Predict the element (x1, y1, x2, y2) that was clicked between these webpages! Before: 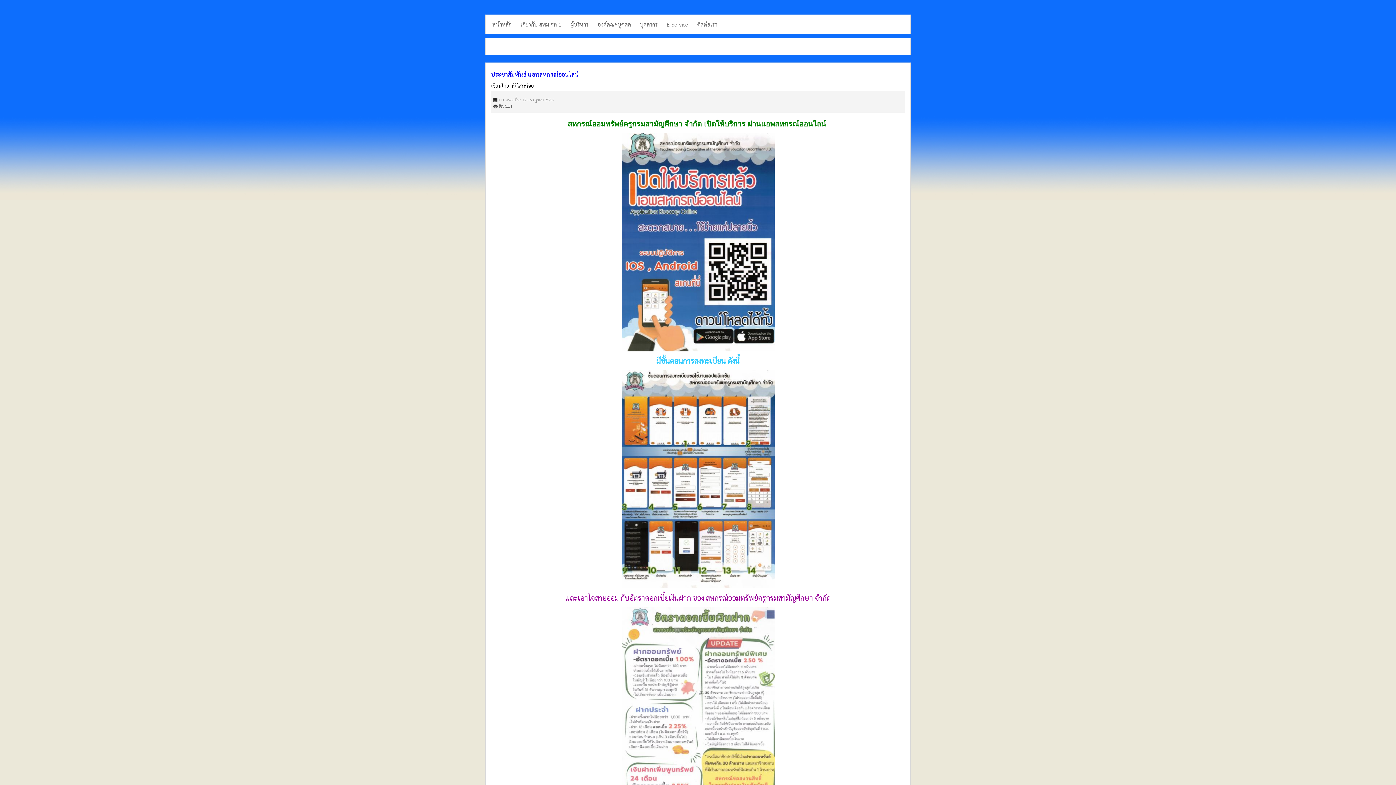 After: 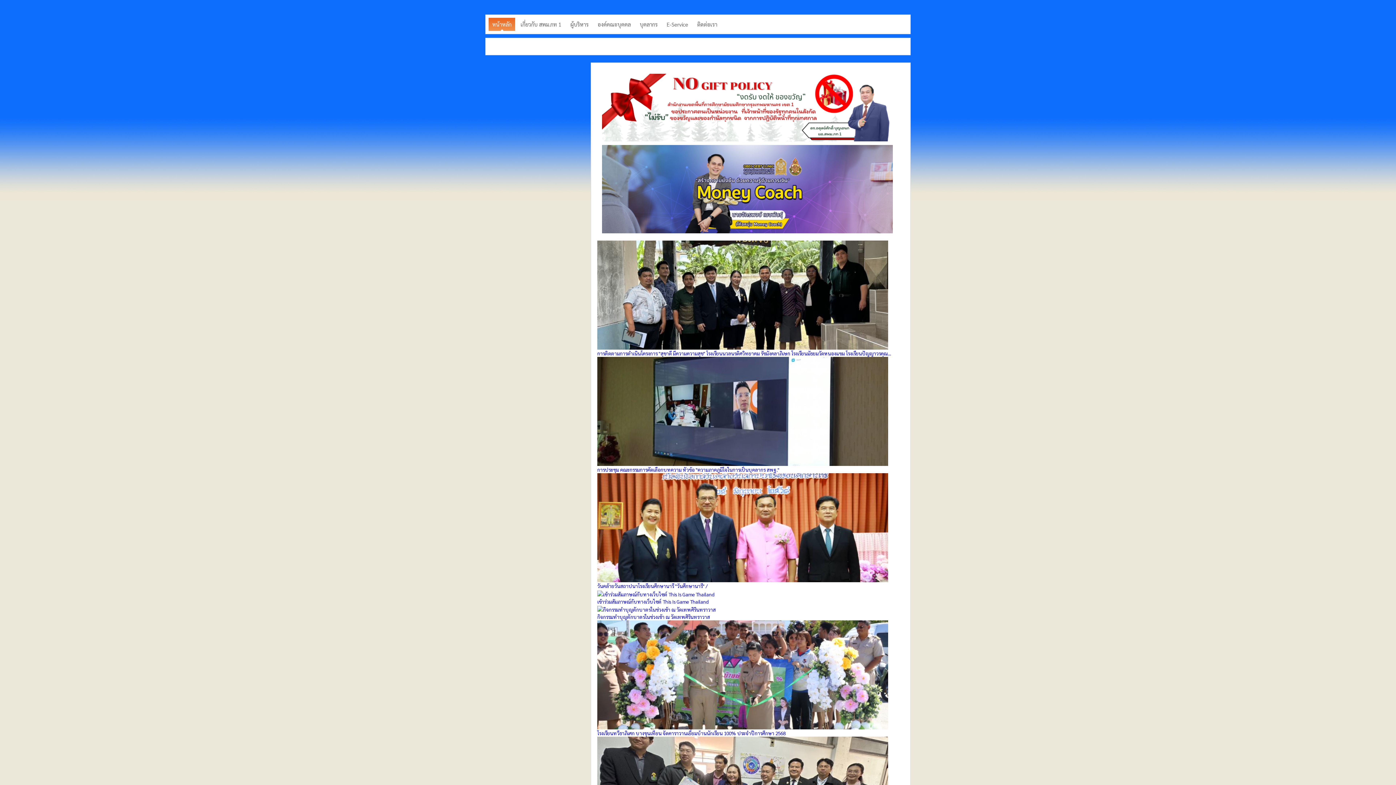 Action: bbox: (488, 17, 515, 30) label: หน้าหลัก